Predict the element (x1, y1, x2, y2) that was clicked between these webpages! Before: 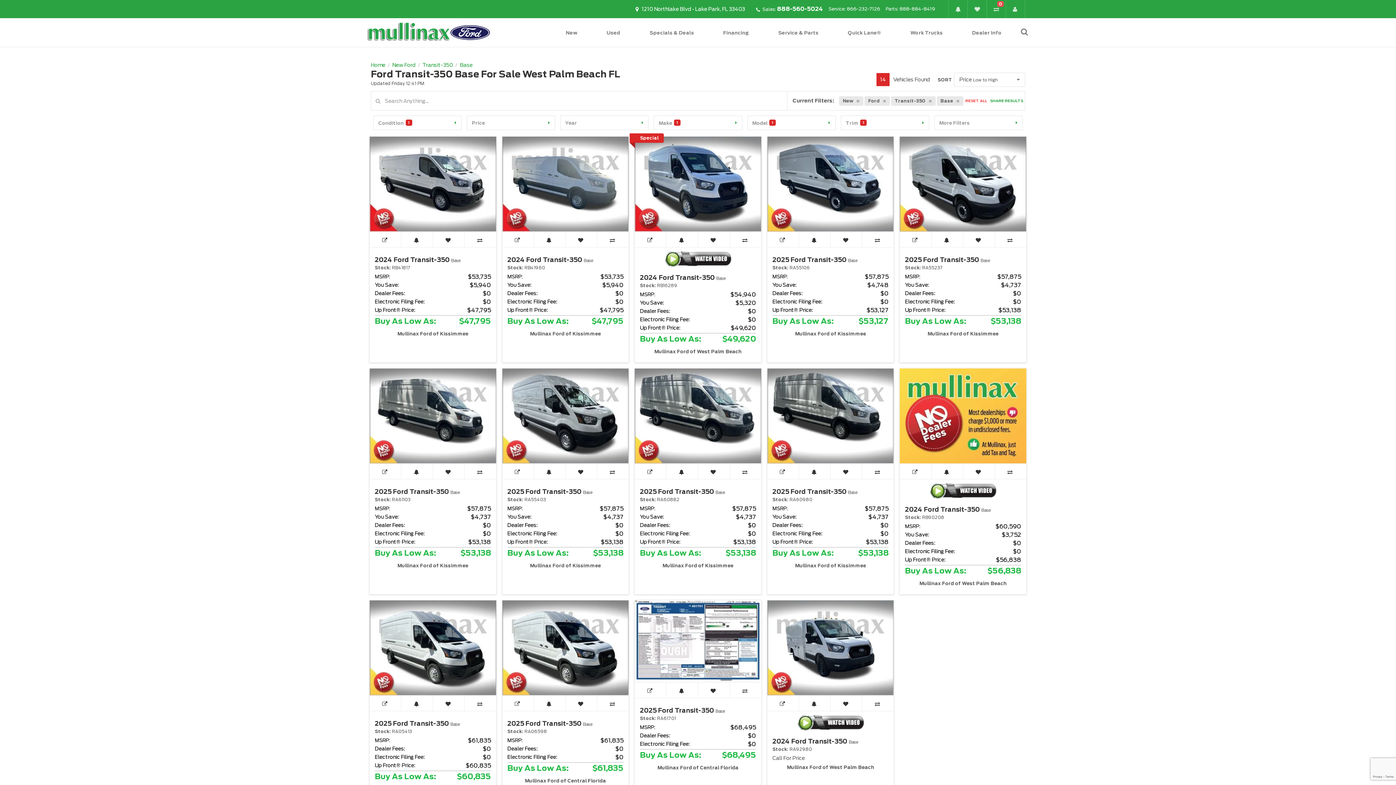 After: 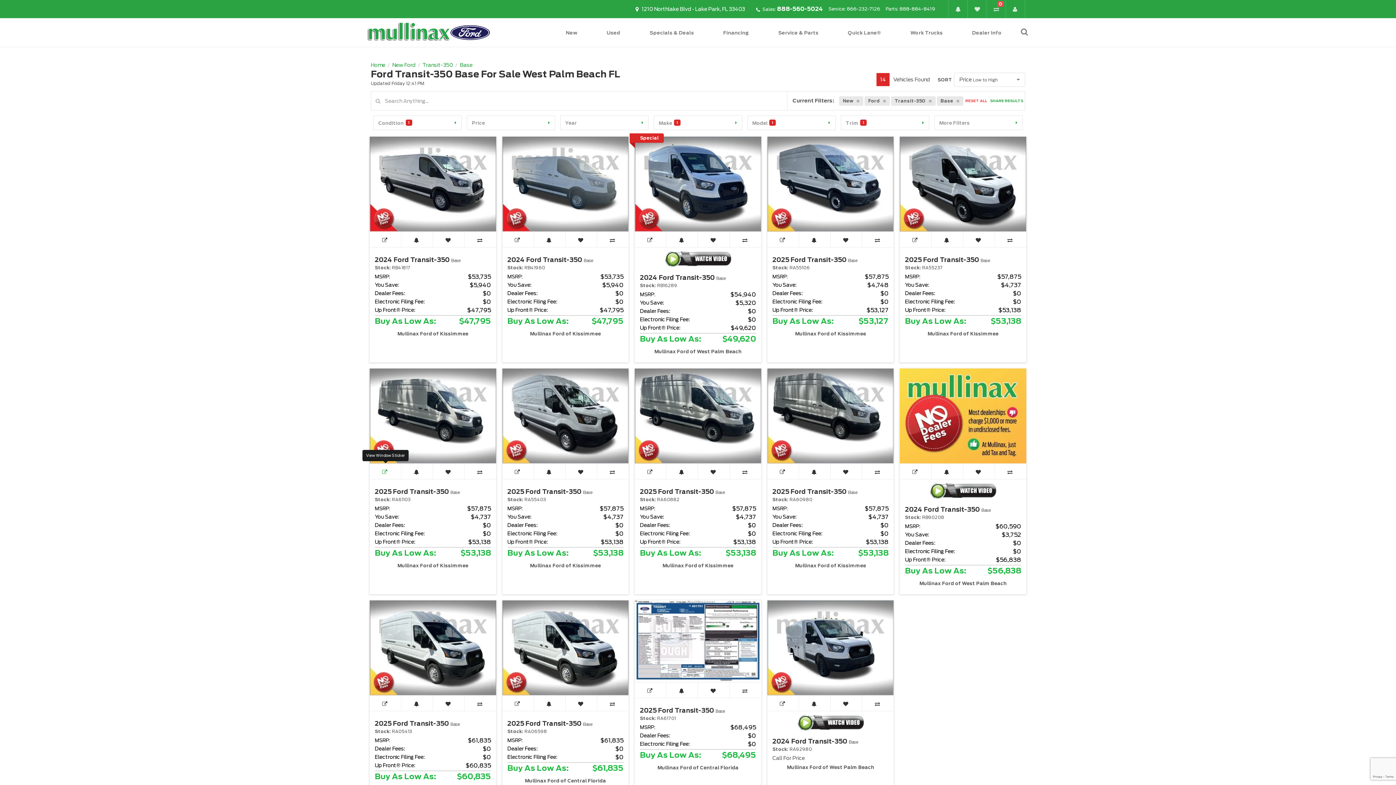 Action: label: View Window Sticker bbox: (369, 464, 401, 479)